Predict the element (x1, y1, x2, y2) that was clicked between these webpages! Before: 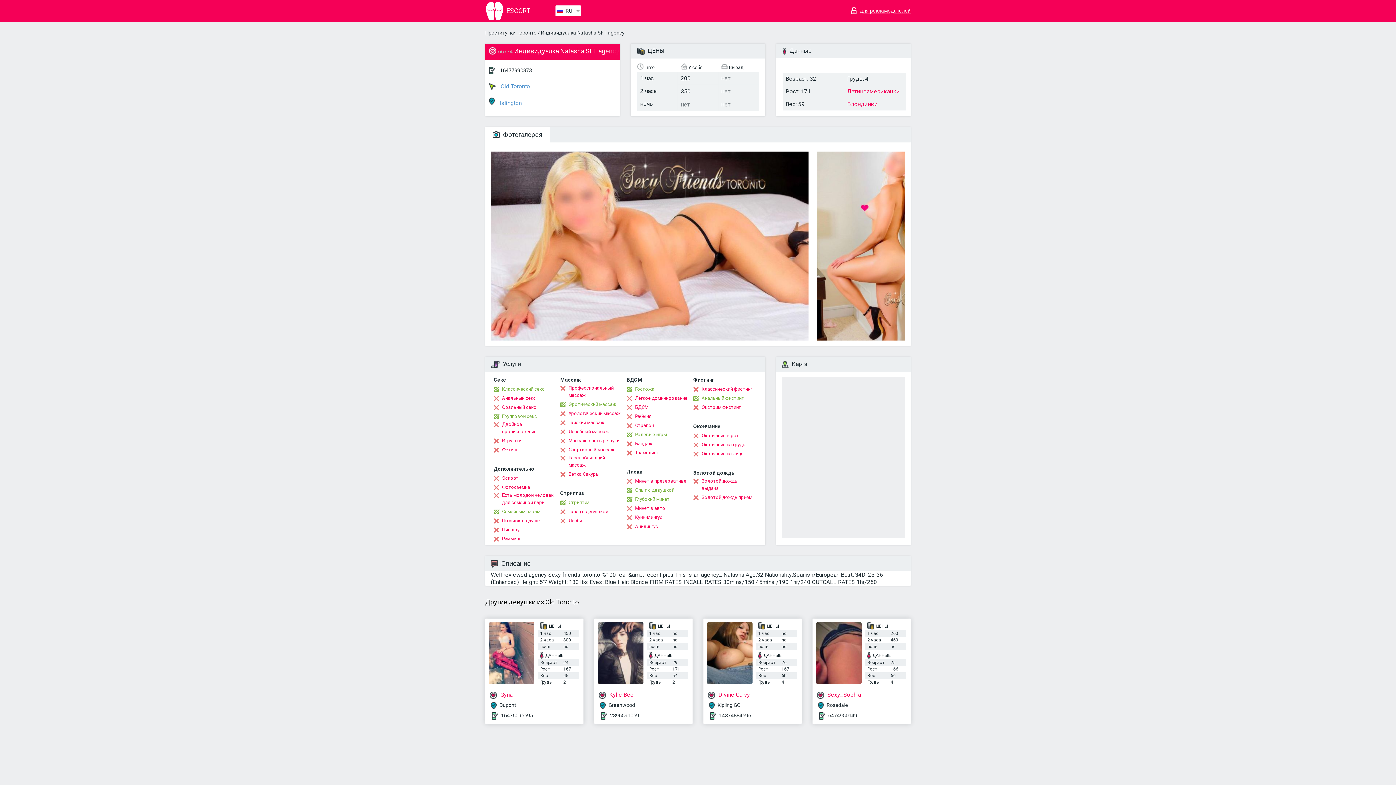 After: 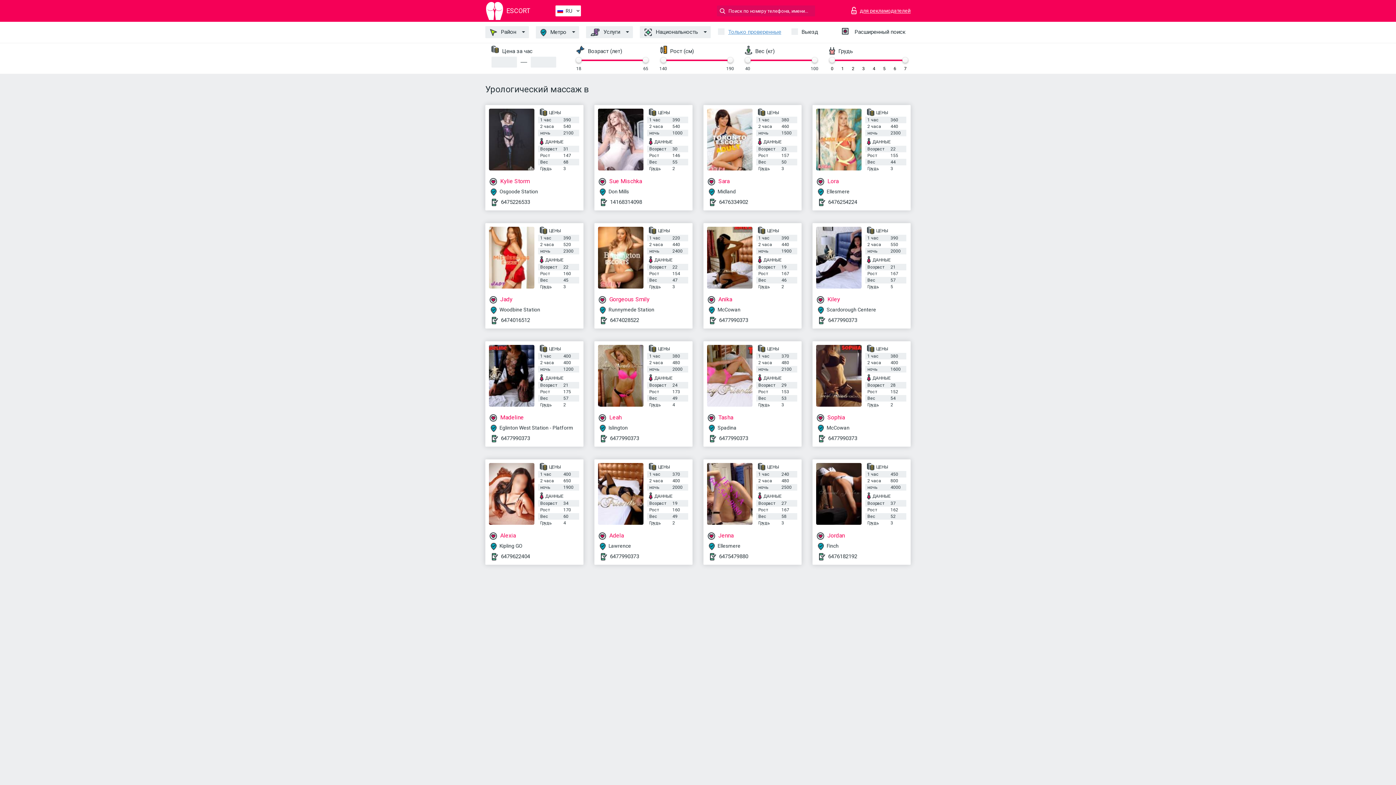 Action: bbox: (560, 410, 620, 417) label: Урологический массаж